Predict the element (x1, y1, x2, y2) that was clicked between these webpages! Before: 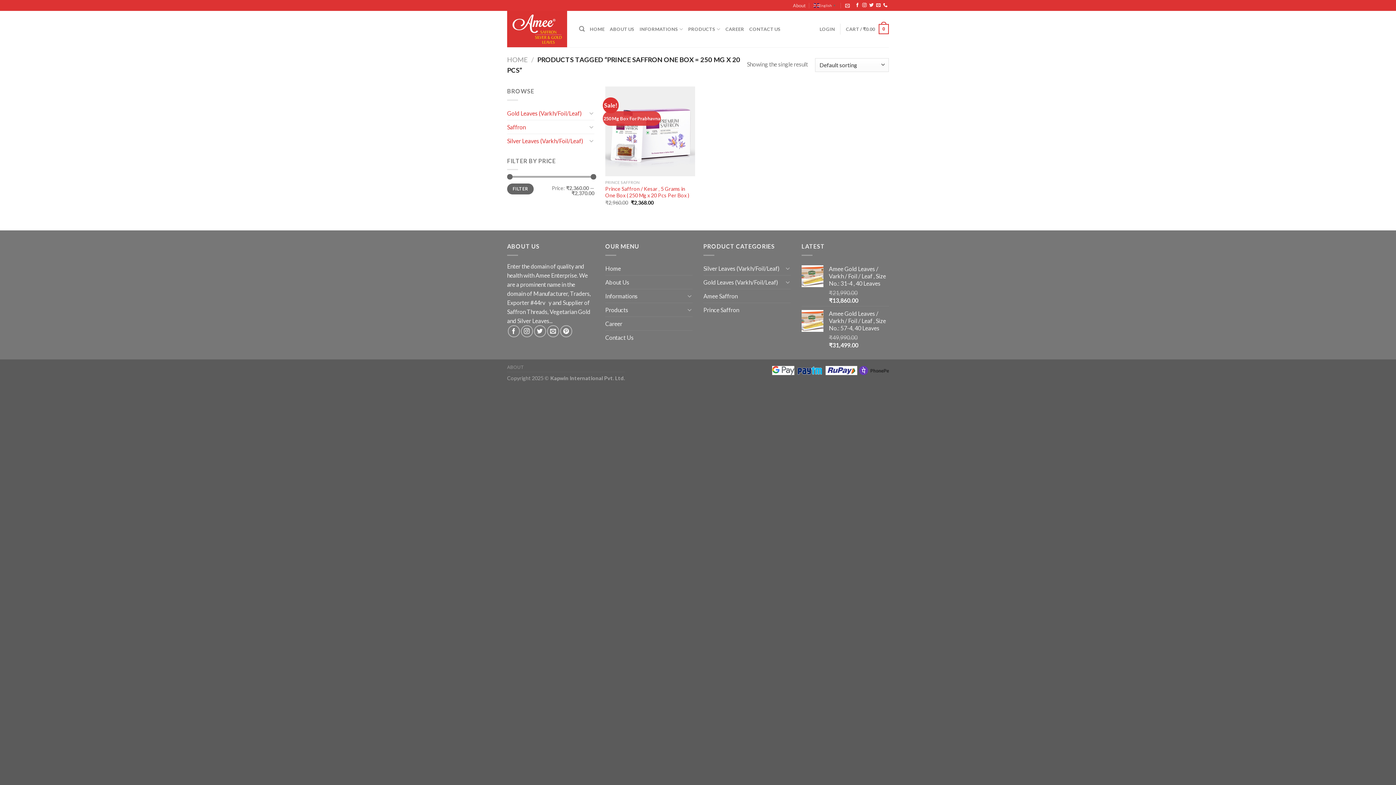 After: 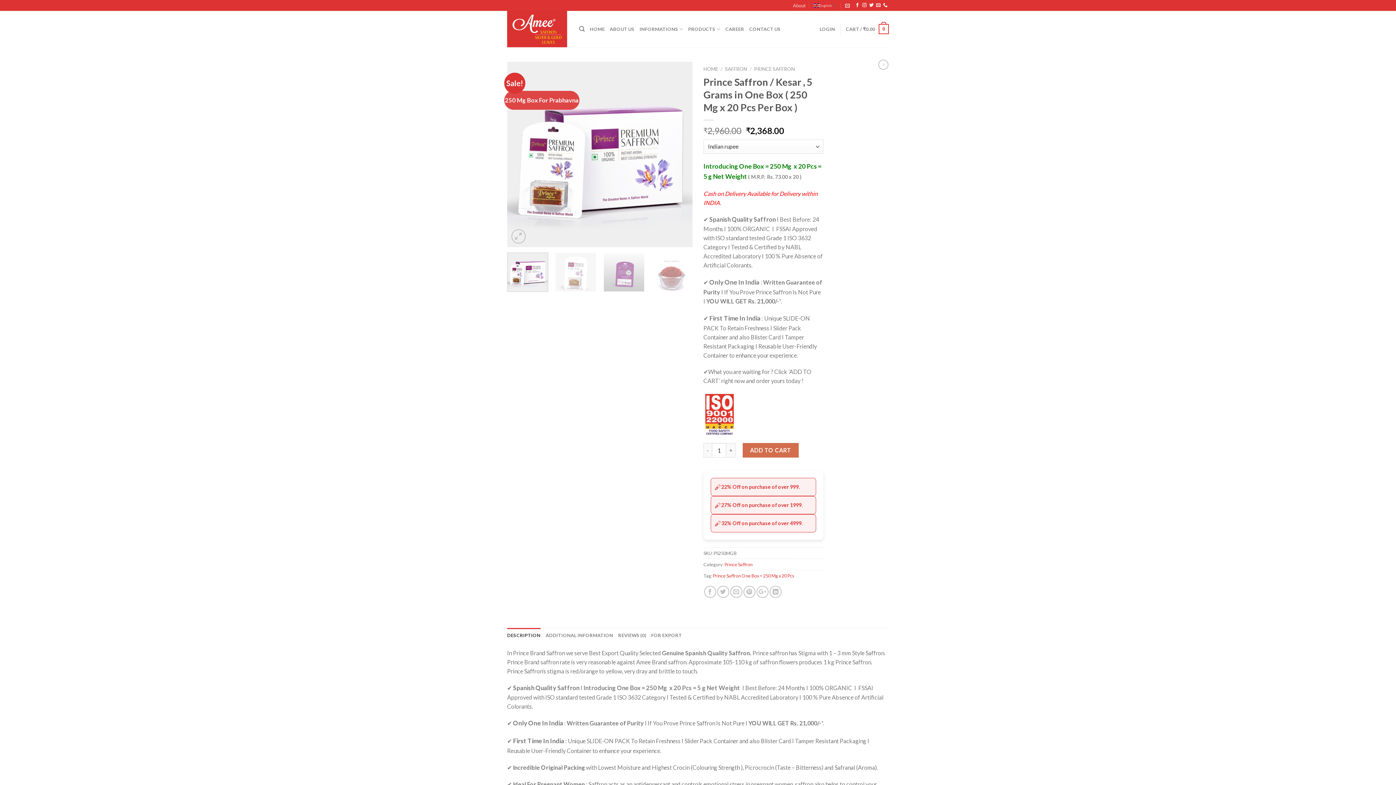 Action: bbox: (605, 86, 695, 176)